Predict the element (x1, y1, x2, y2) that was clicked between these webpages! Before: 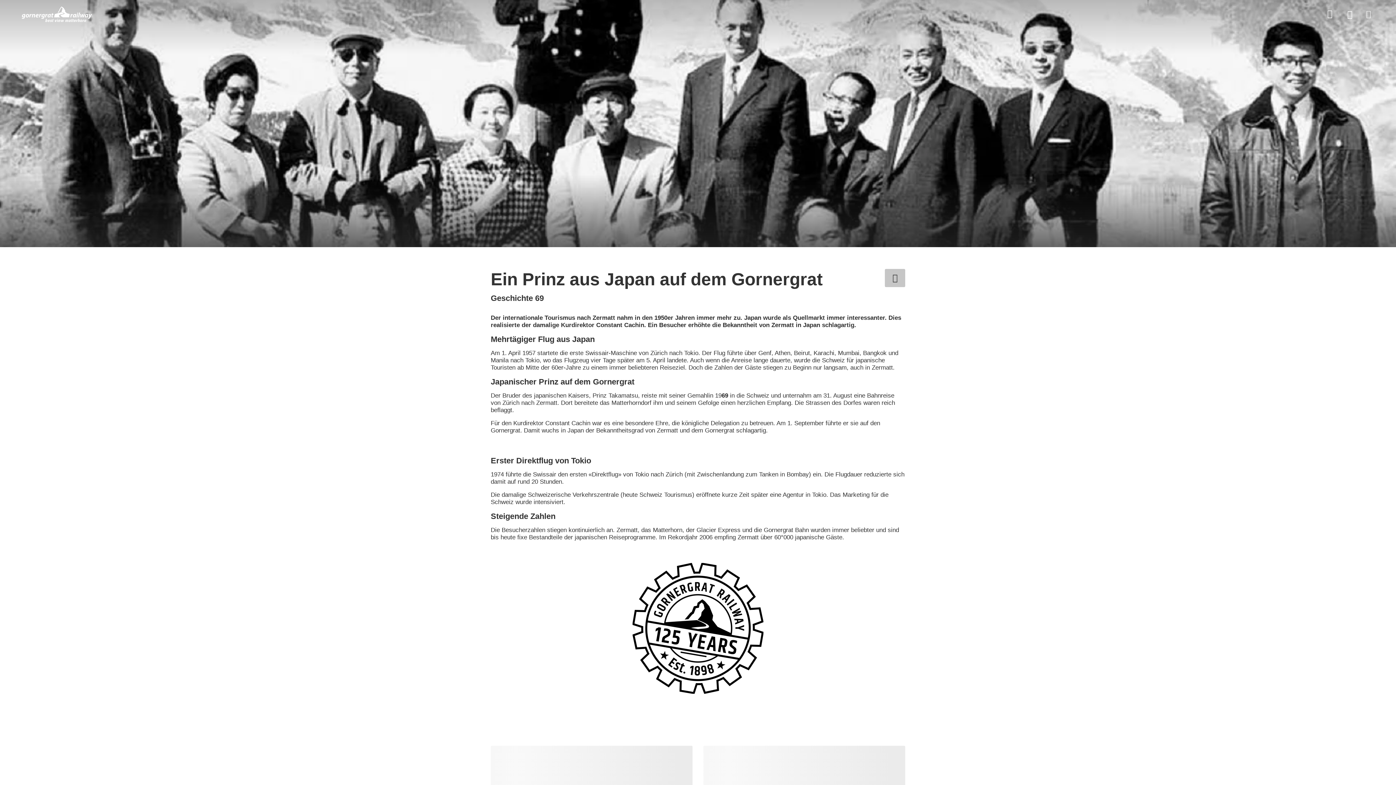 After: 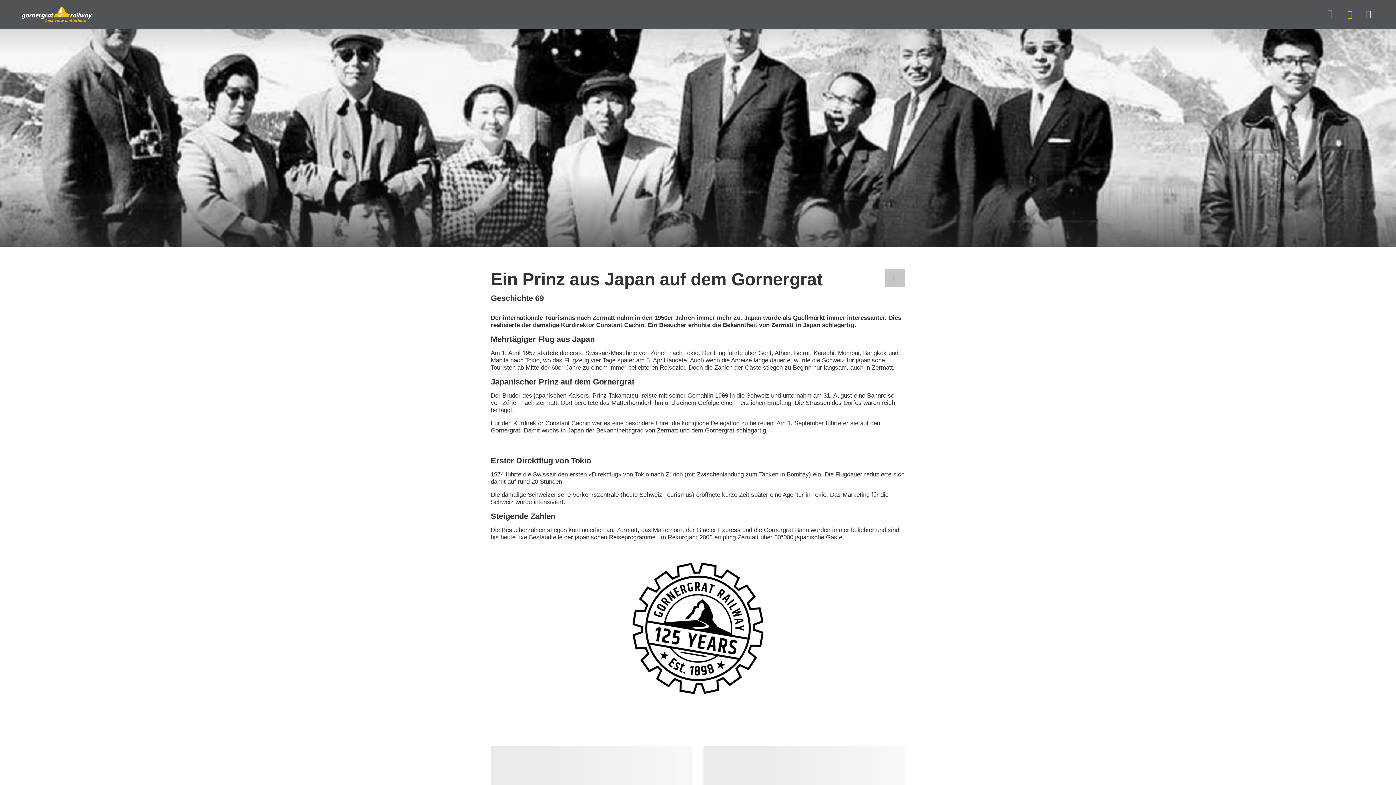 Action: bbox: (1347, 0, 1355, 28) label: Open search panel